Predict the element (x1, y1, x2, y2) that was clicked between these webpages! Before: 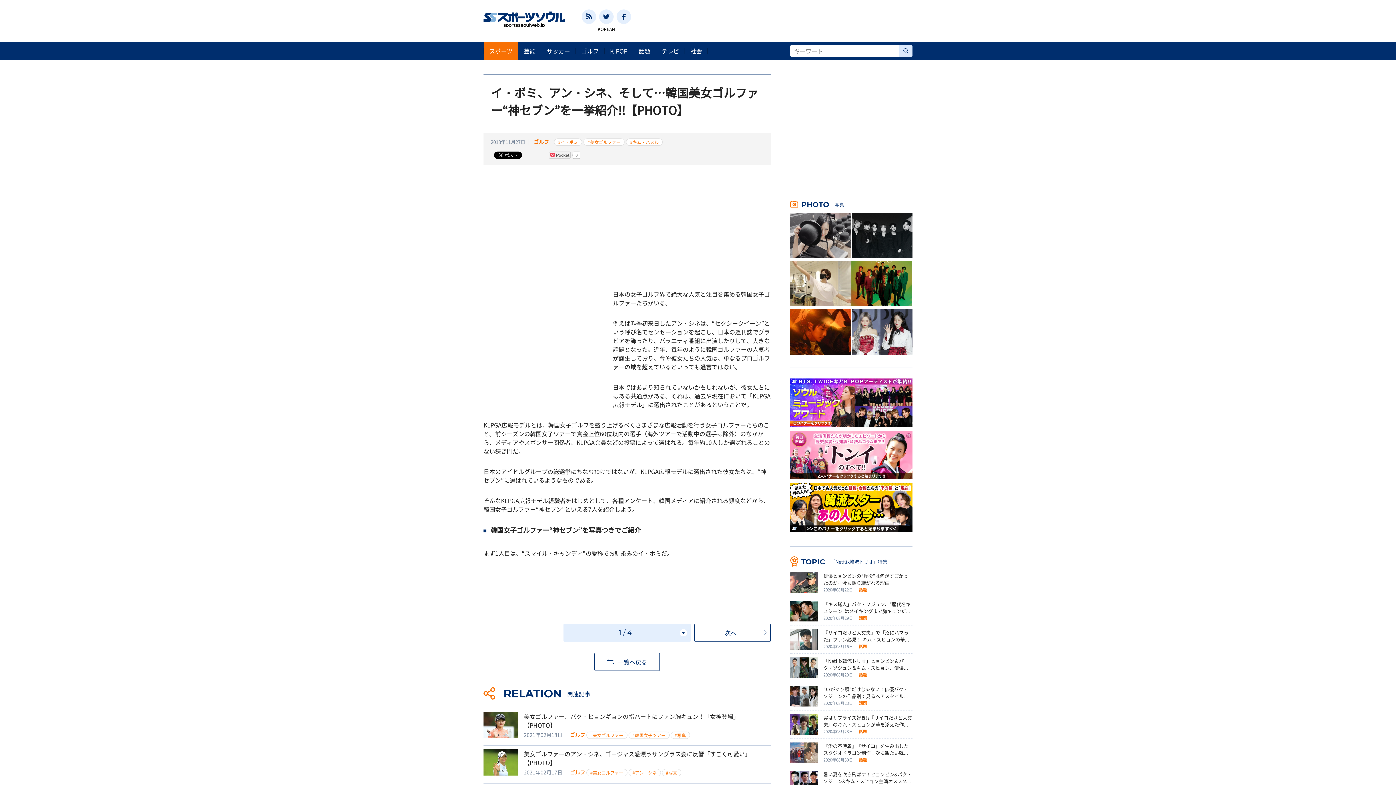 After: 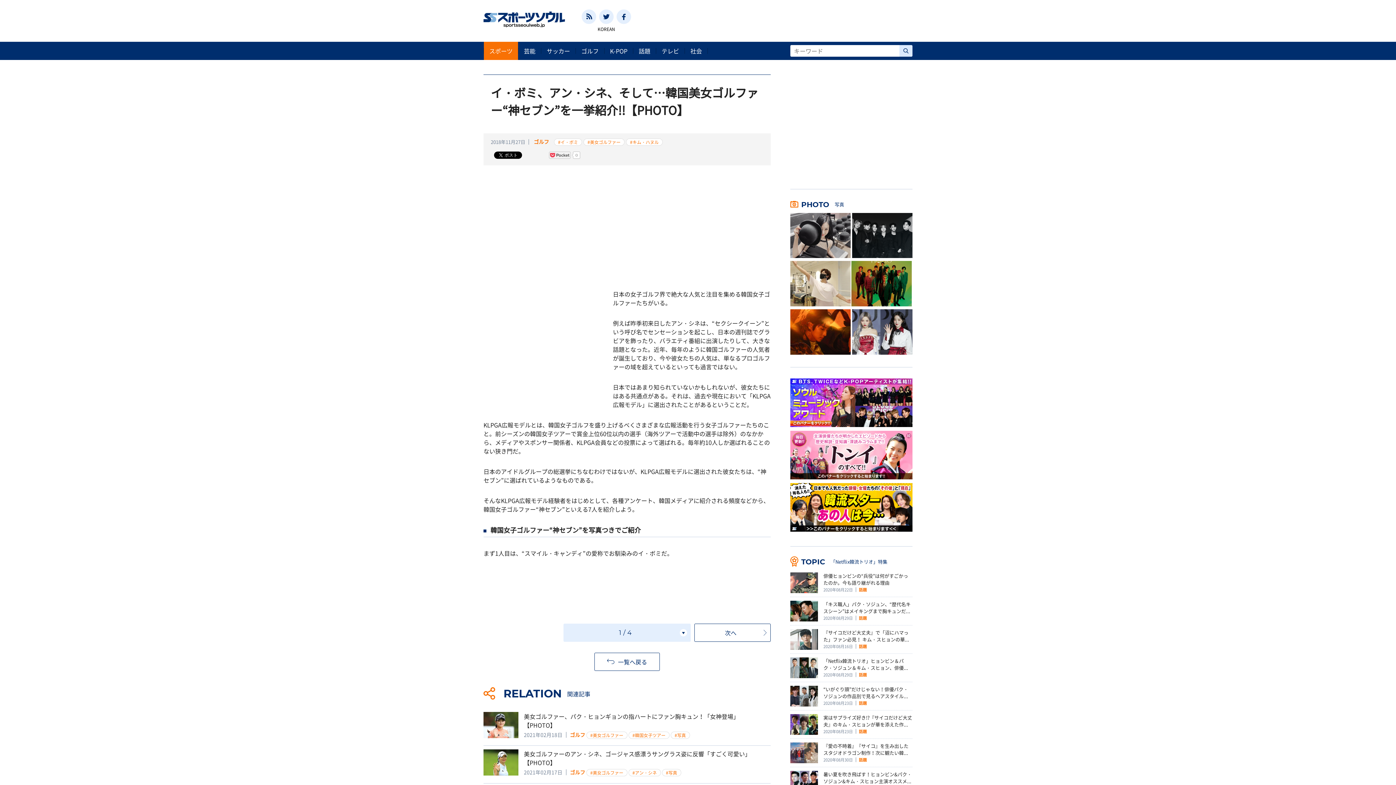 Action: bbox: (790, 378, 912, 387)